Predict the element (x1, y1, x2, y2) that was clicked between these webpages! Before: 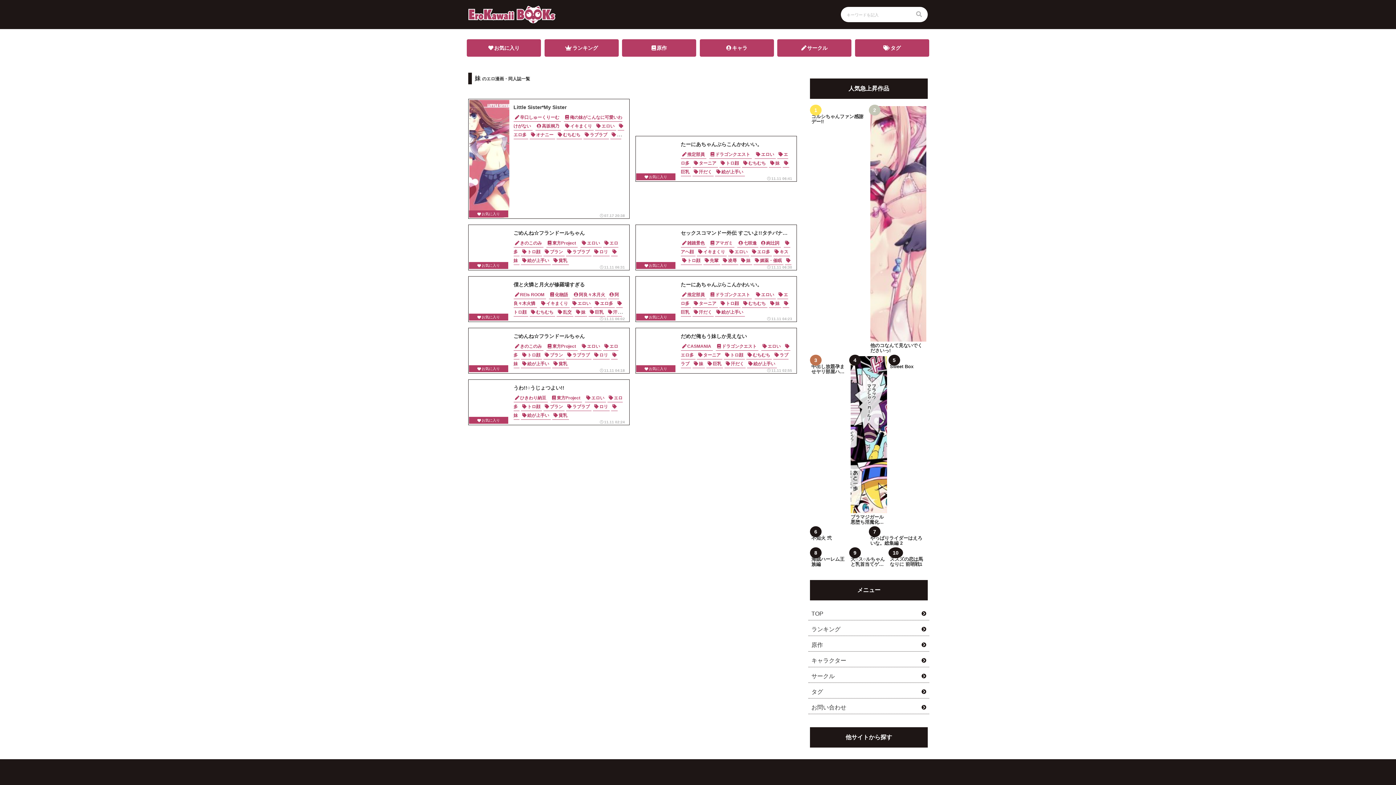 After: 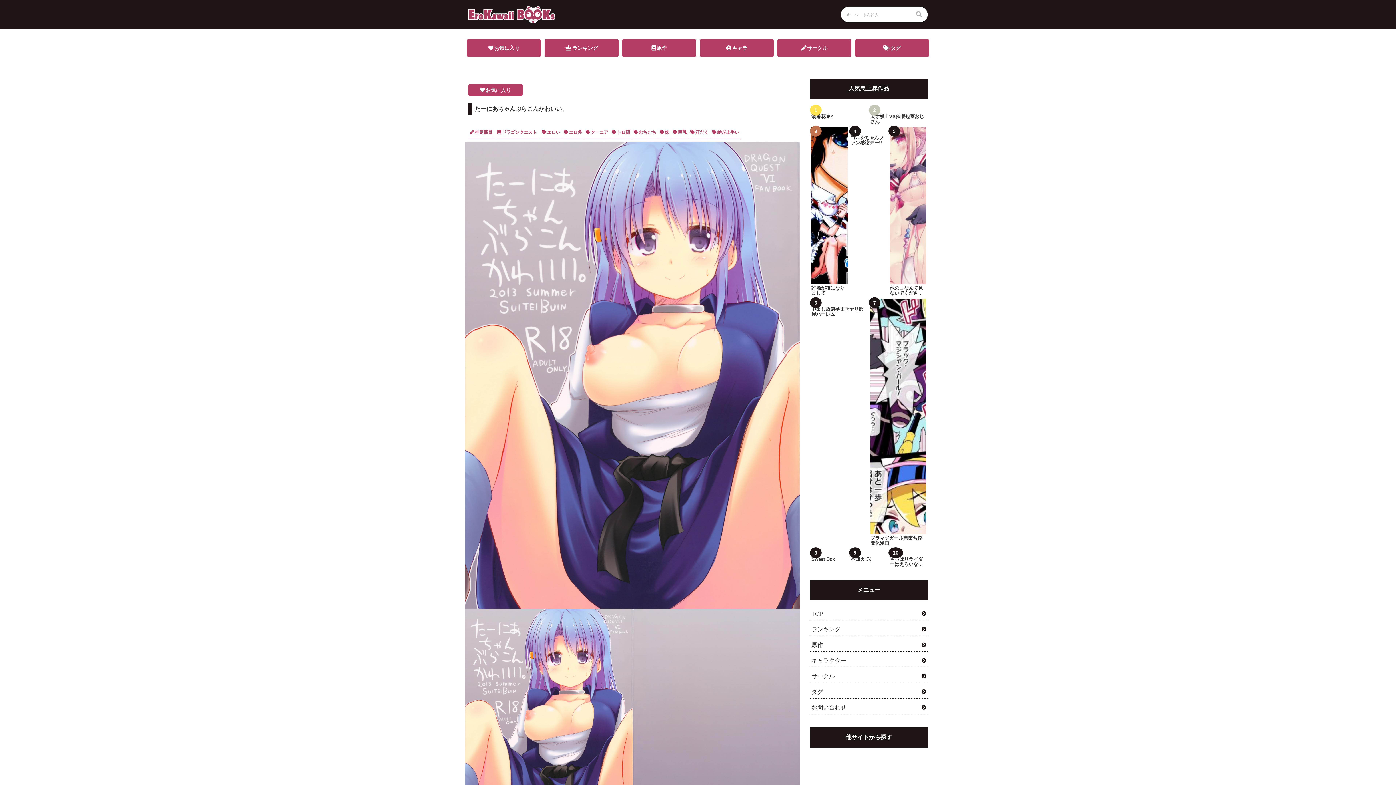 Action: label: たーにあちゃんぶらこんかわいい。
推定部員 ドラゴンクエスト エロいエロ多ターニアトロ顔むちむち妹巨乳汗だく絵が上手い
11.11 06:41 bbox: (635, 136, 797, 181)